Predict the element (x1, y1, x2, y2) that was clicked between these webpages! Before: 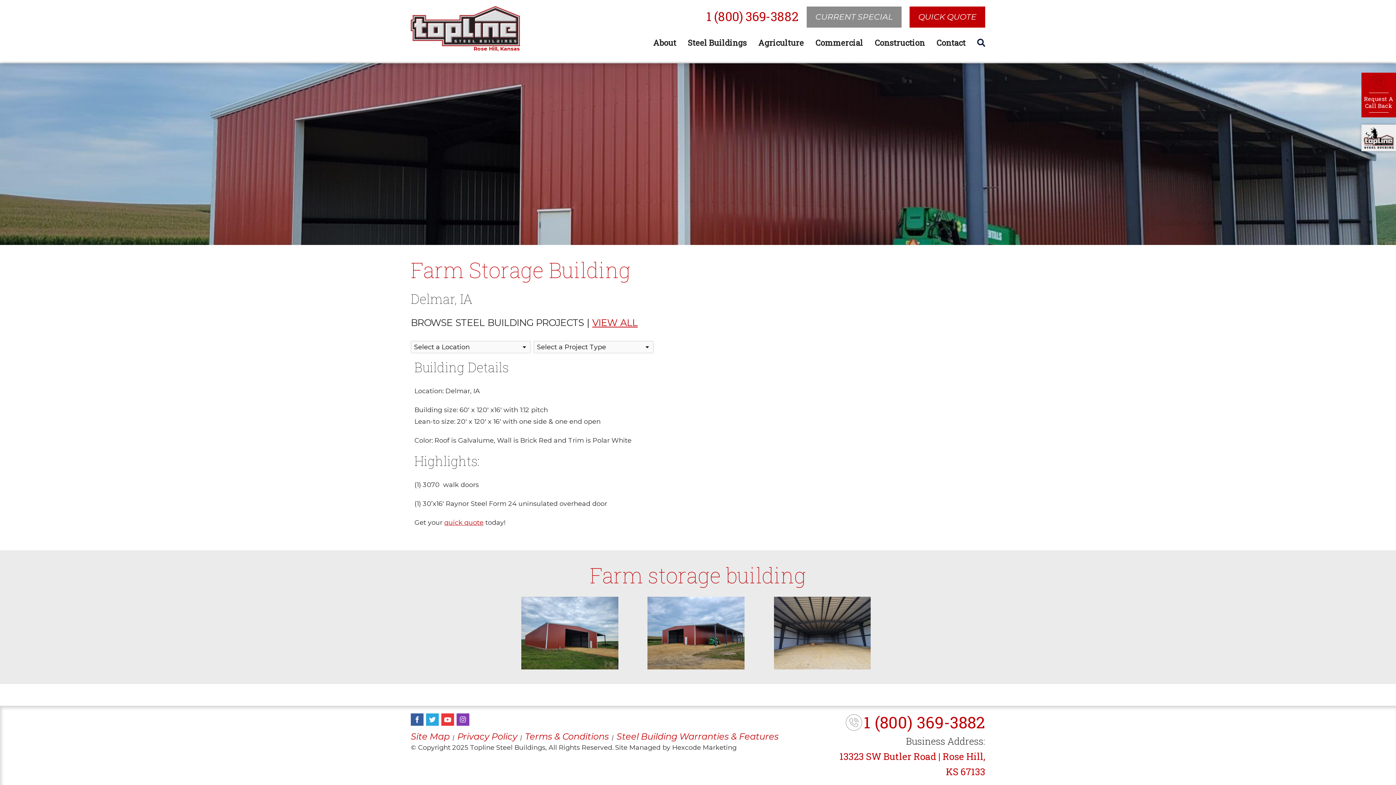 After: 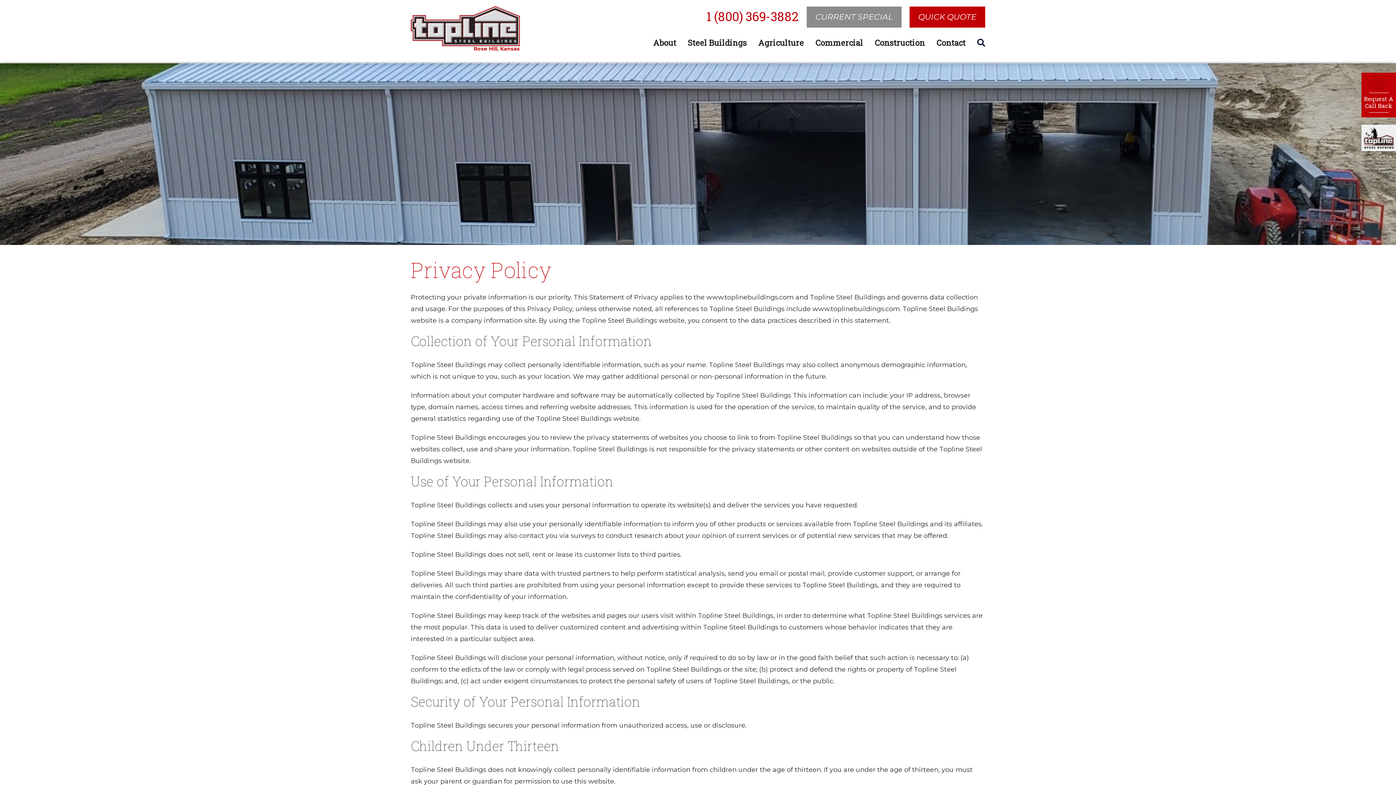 Action: bbox: (457, 731, 517, 742) label: Privacy Policy